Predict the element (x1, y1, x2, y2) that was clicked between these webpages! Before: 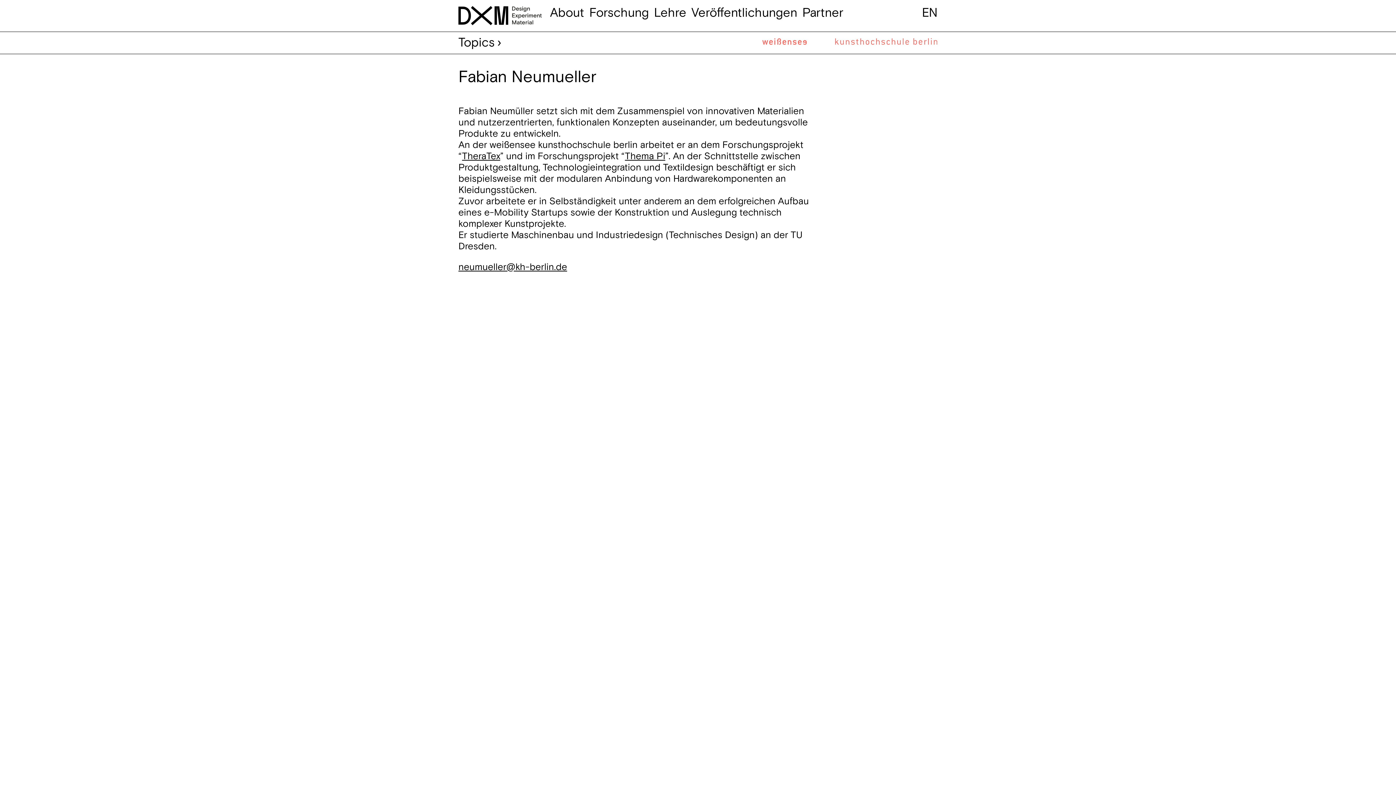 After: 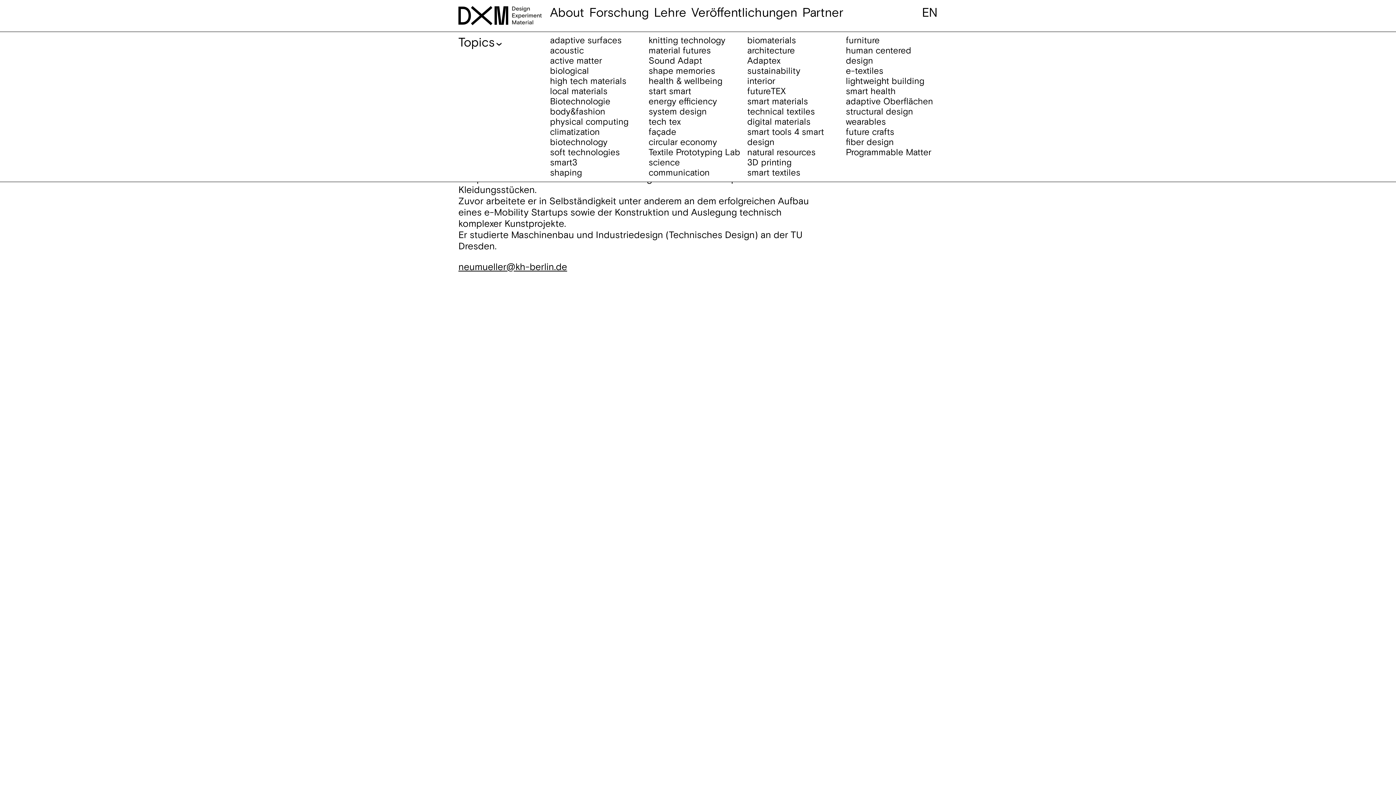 Action: label: Topics bbox: (458, 34, 504, 50)